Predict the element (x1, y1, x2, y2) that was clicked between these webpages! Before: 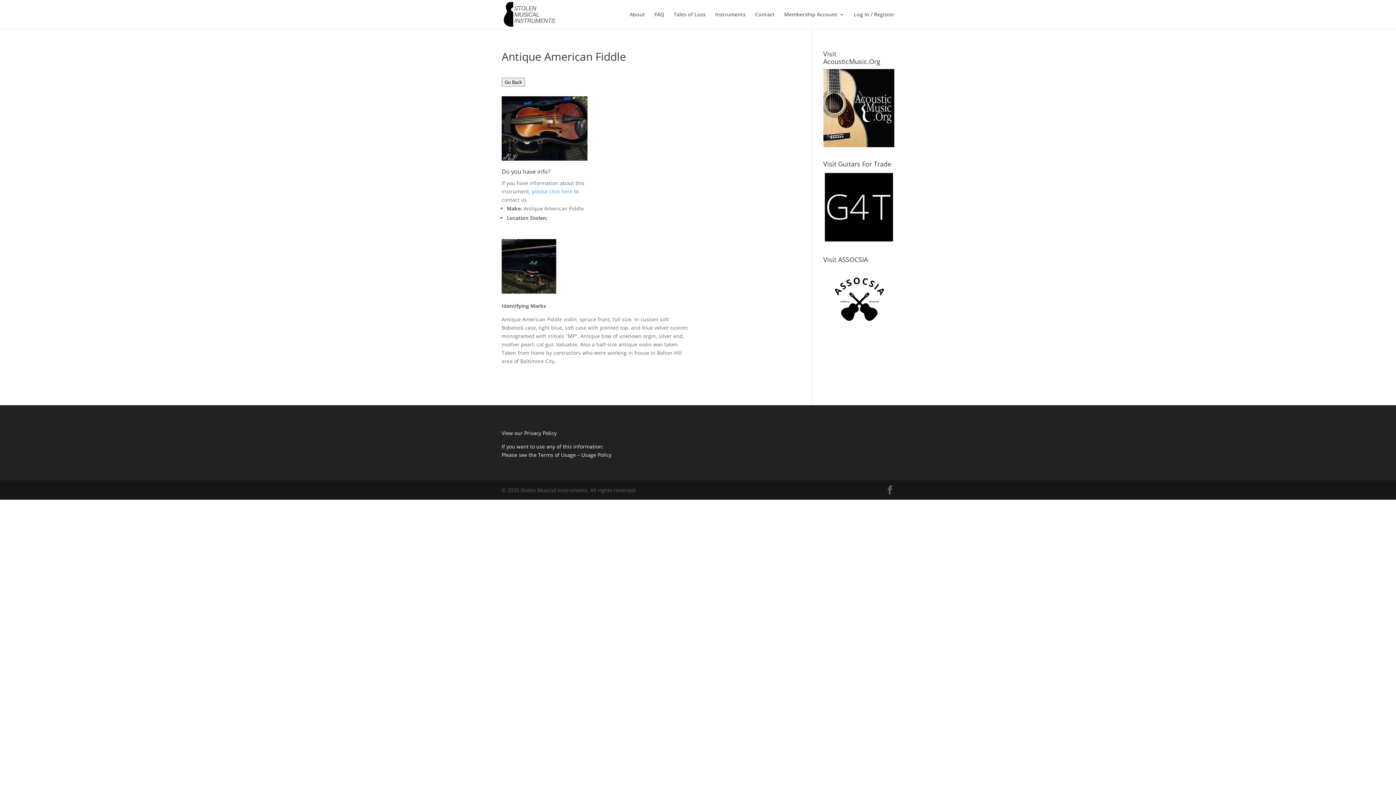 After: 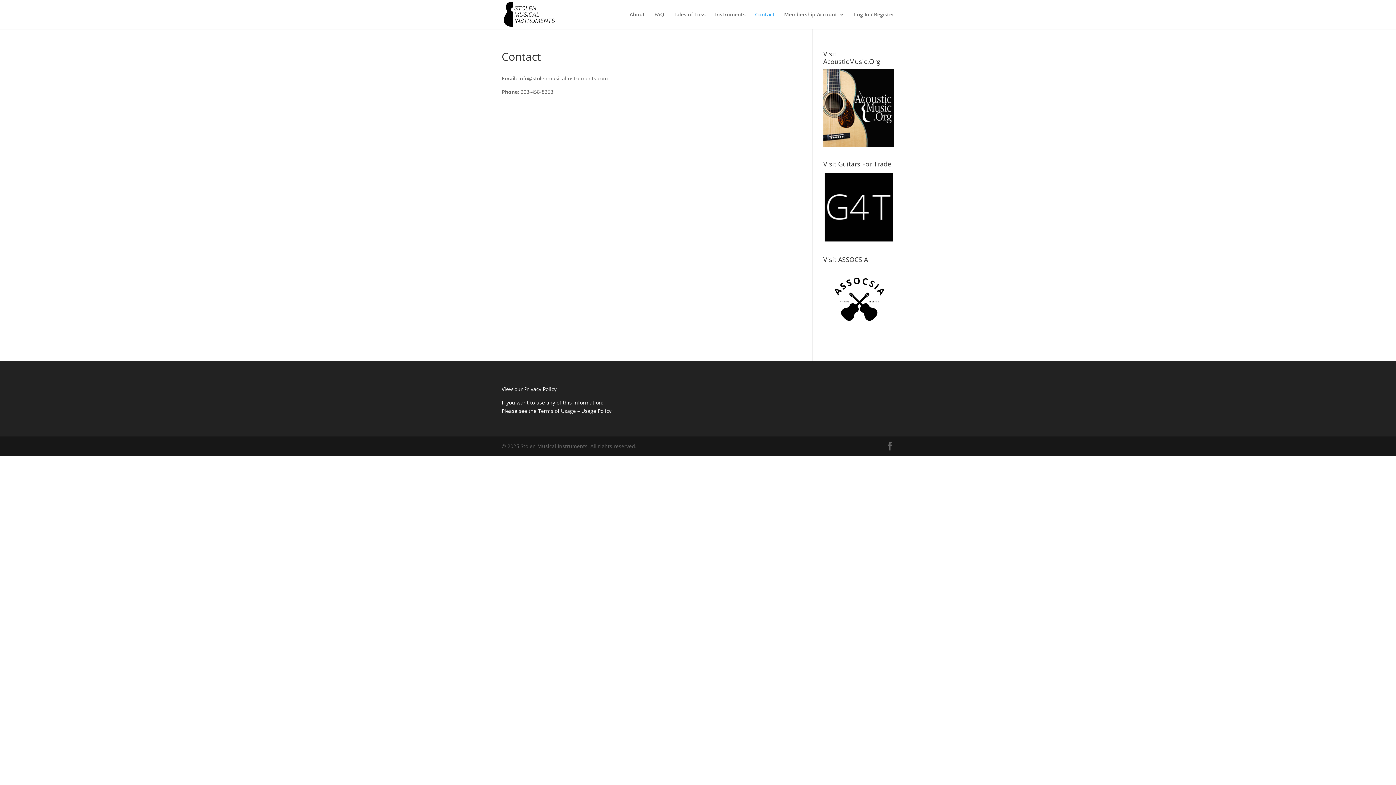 Action: label: Contact bbox: (755, 12, 774, 29)